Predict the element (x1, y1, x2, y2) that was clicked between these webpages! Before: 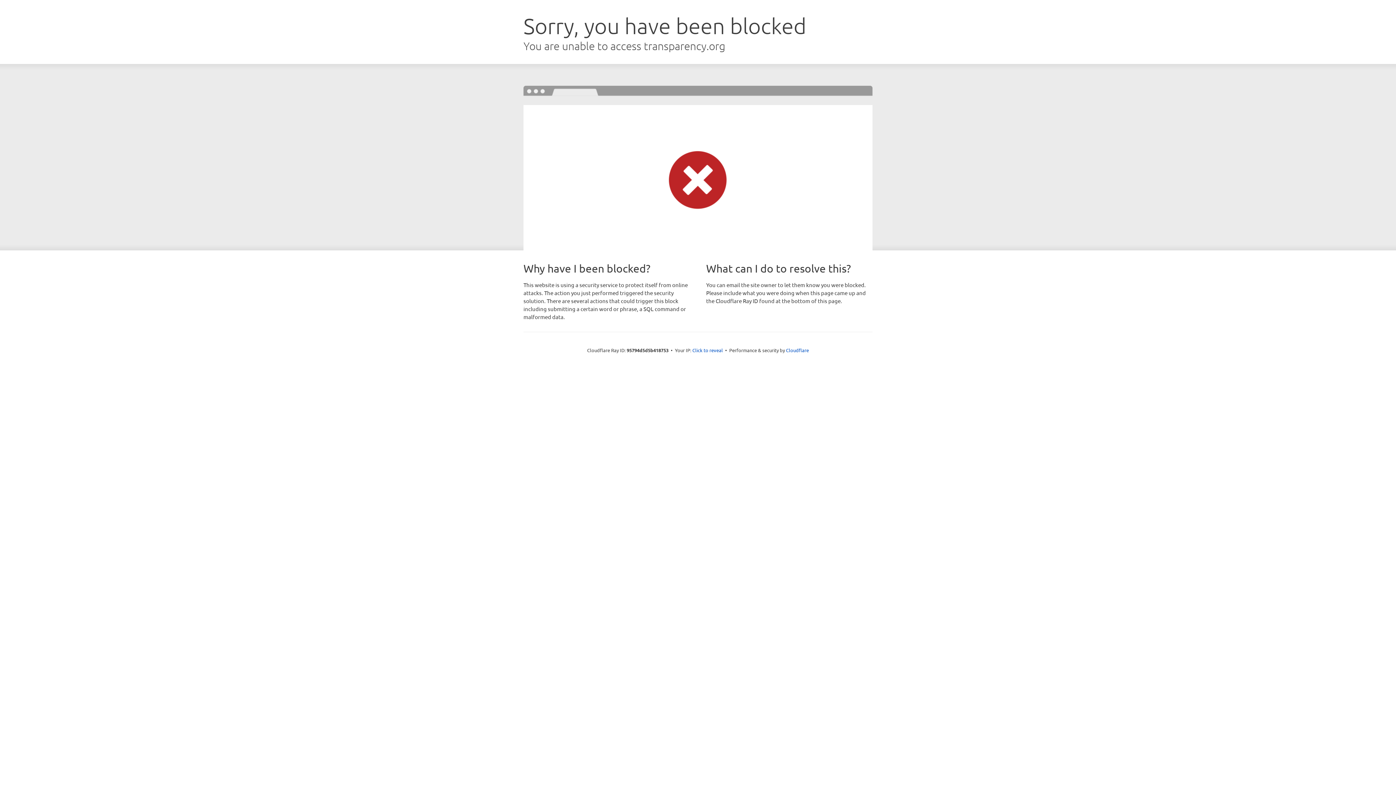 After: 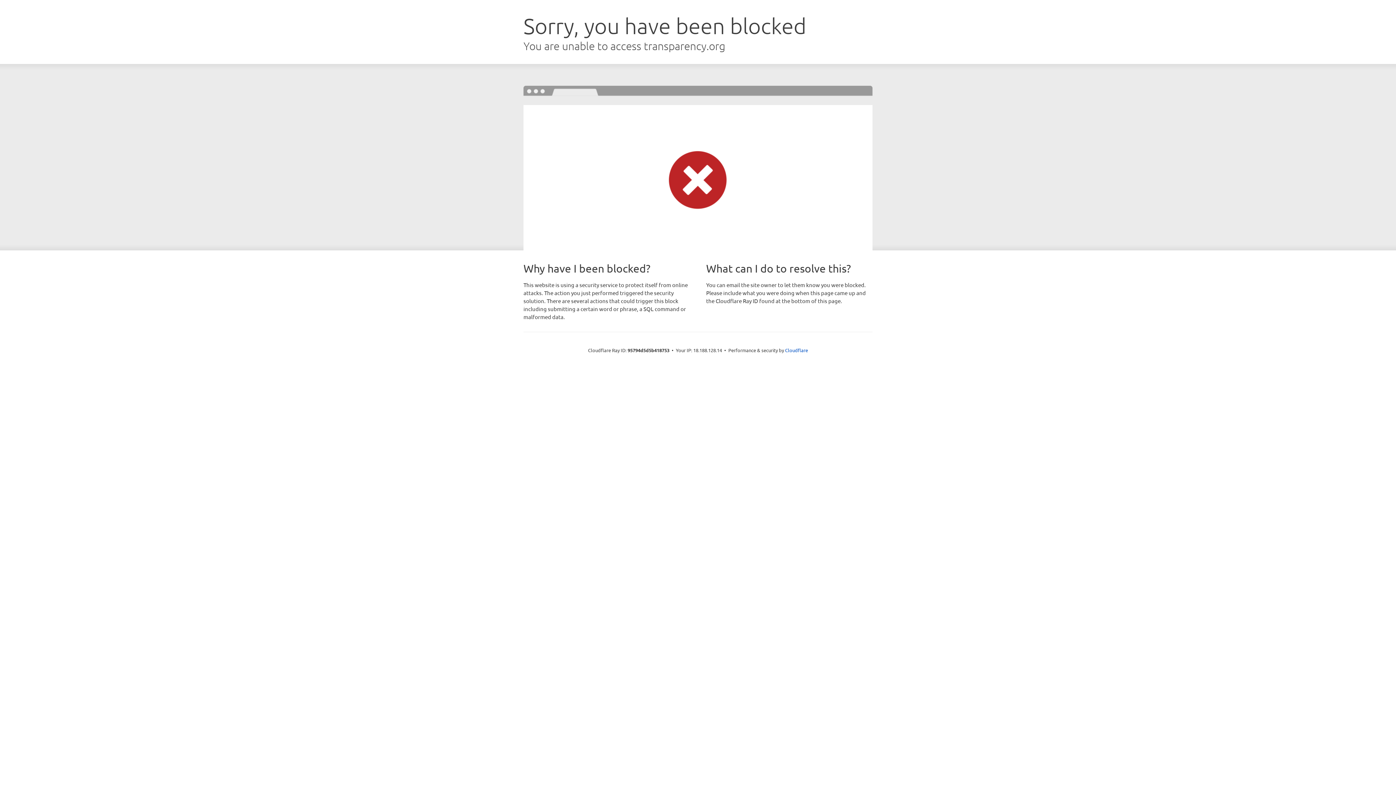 Action: label: Click to reveal bbox: (692, 346, 723, 353)